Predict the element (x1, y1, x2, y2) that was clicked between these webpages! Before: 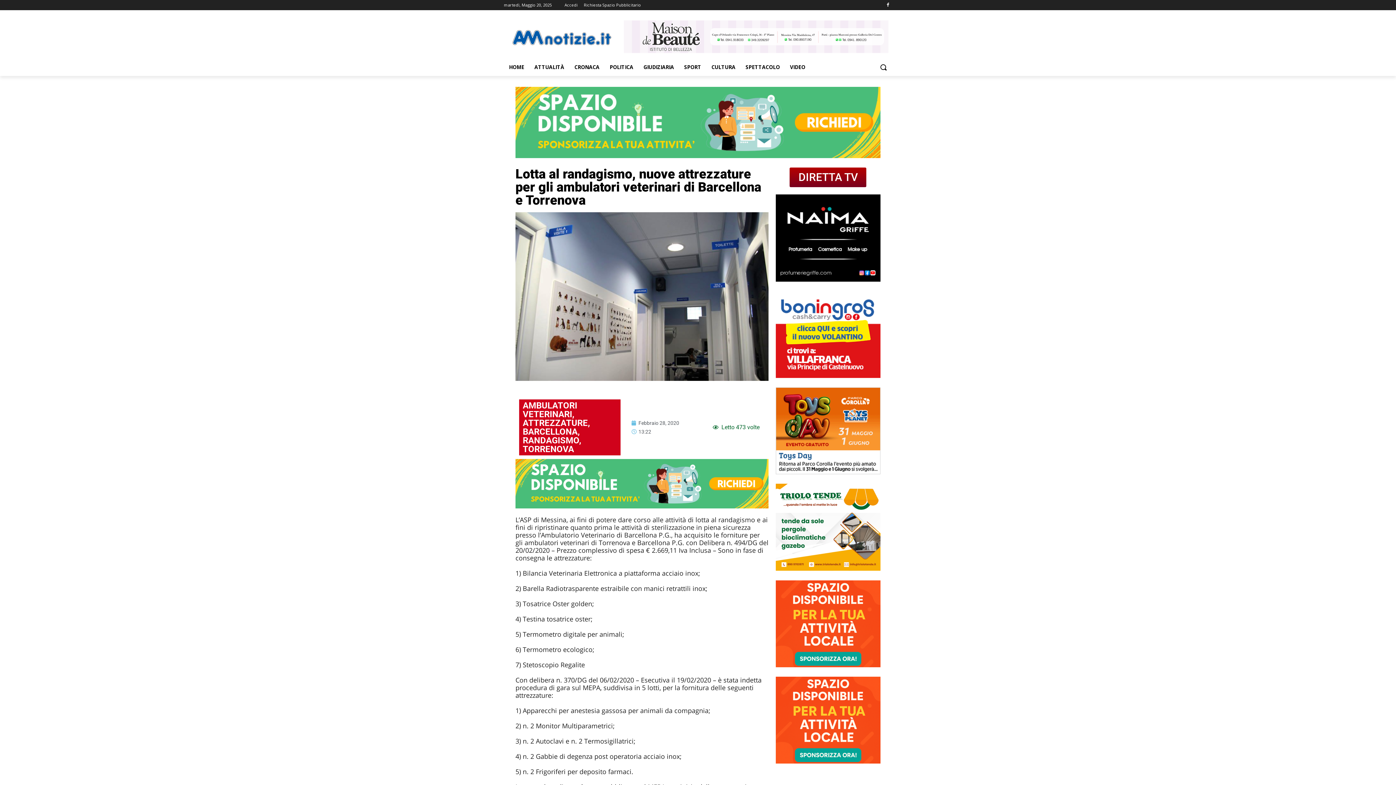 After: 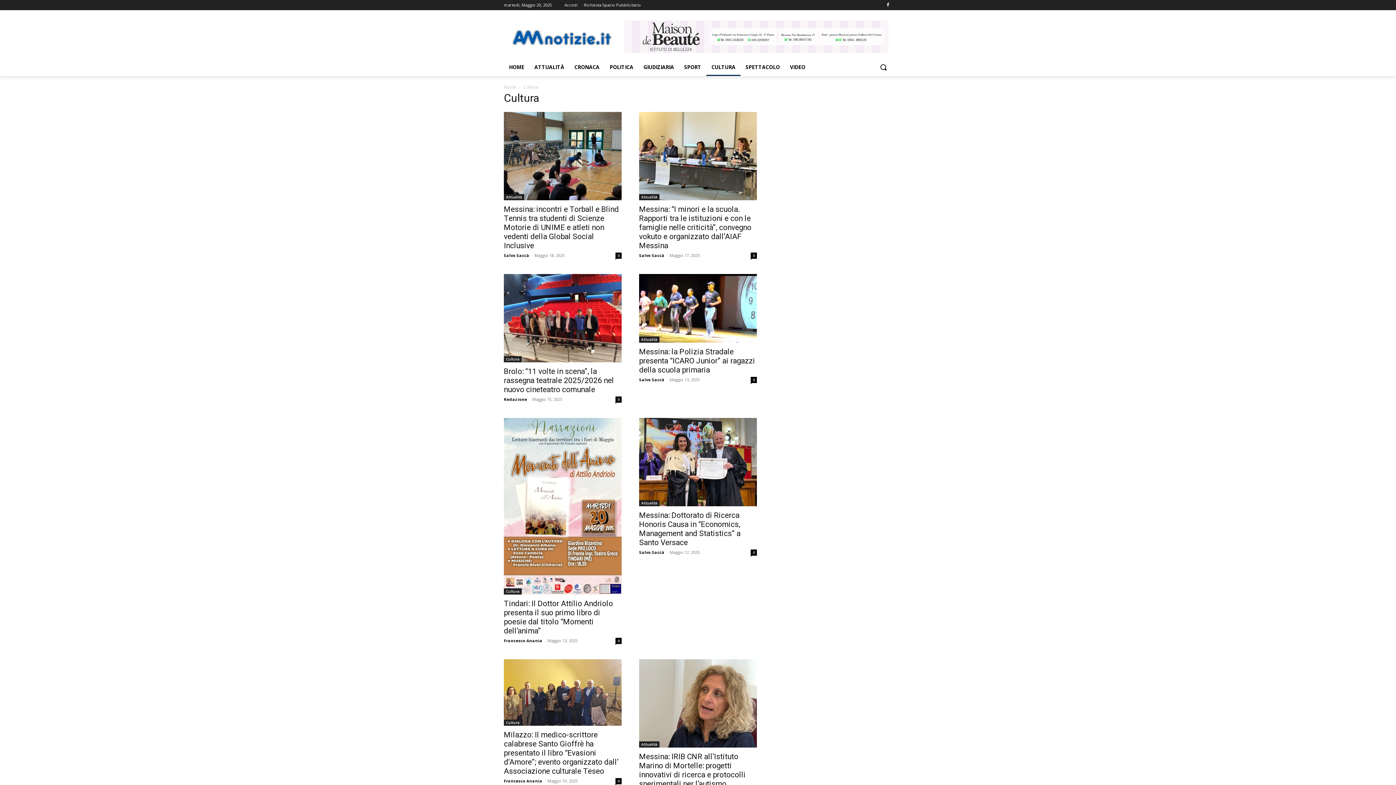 Action: bbox: (706, 58, 740, 76) label: CULTURA